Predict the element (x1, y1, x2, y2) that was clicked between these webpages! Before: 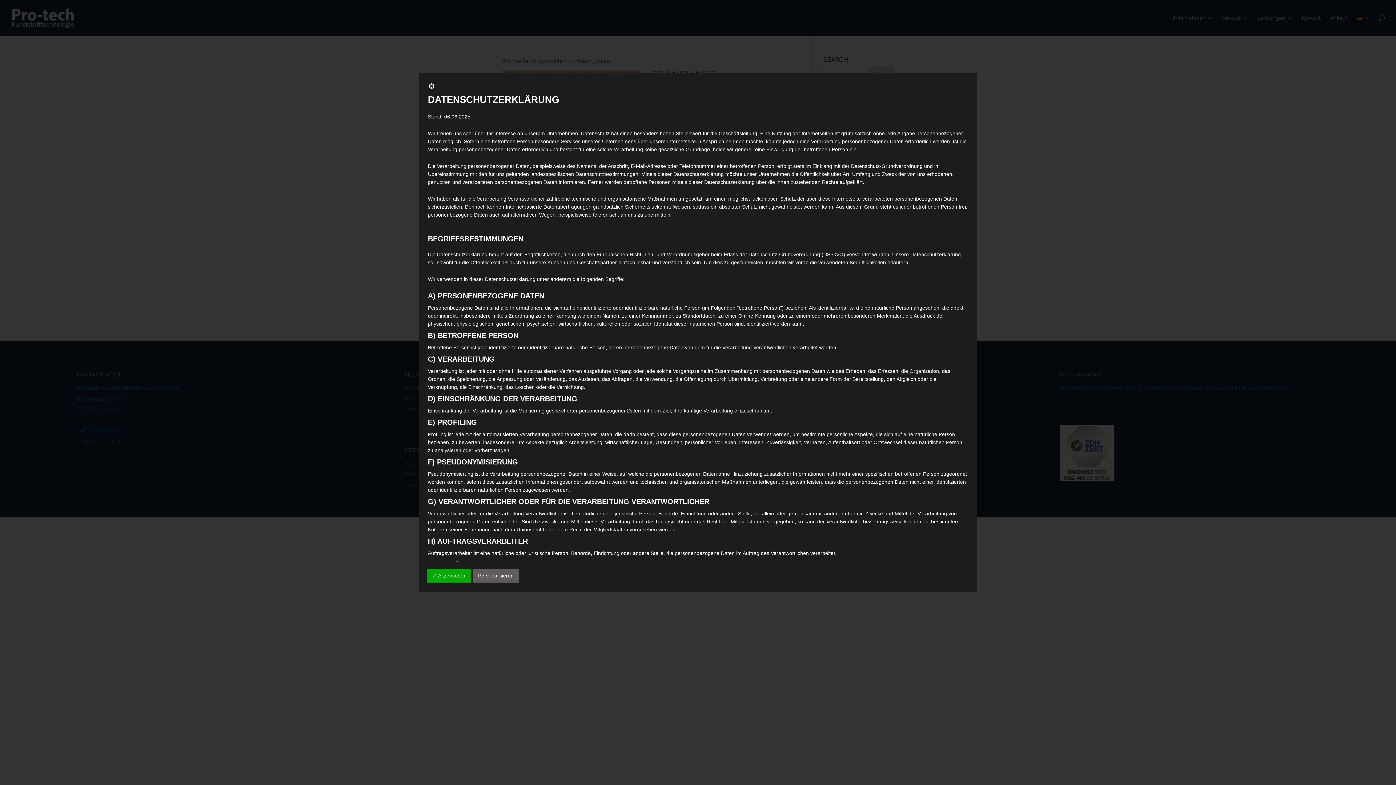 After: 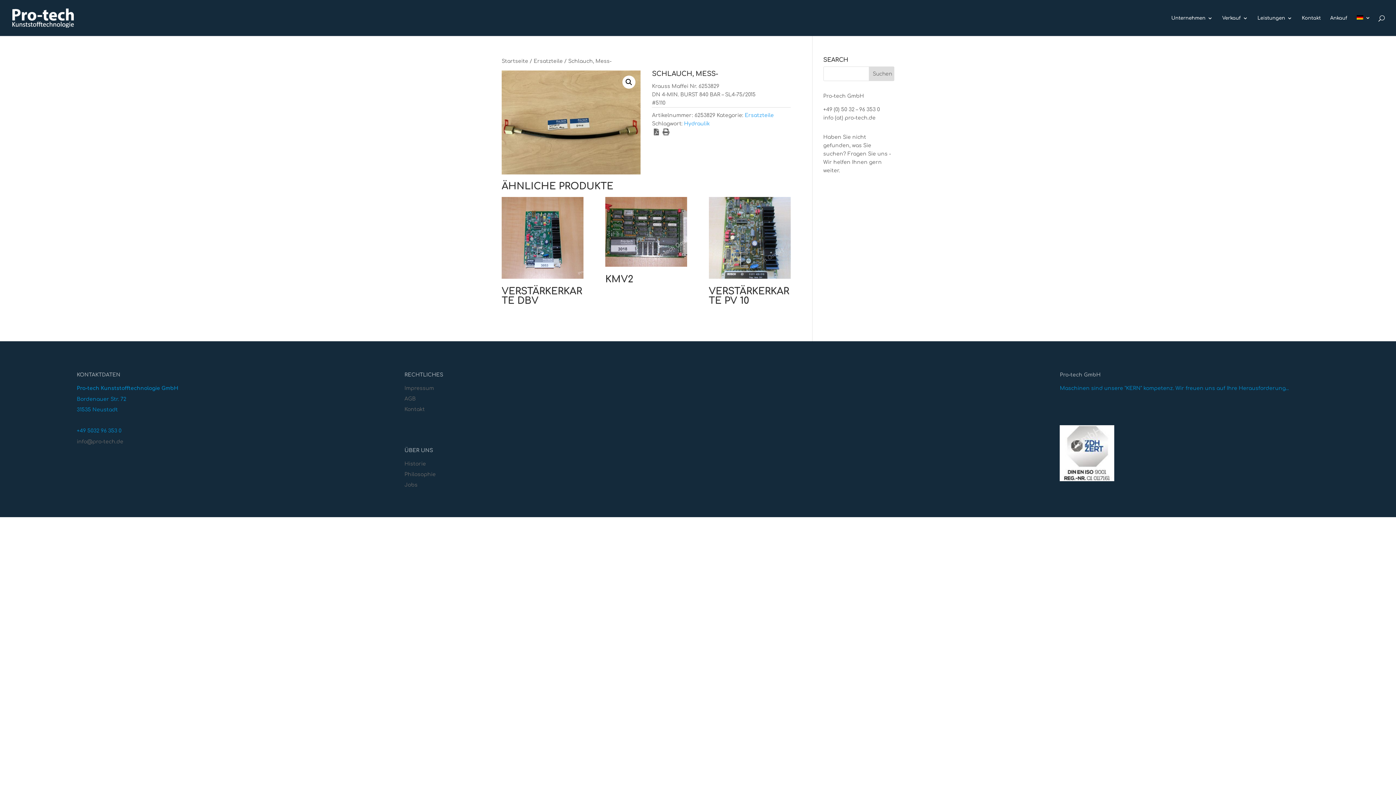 Action: bbox: (428, 84, 435, 90)